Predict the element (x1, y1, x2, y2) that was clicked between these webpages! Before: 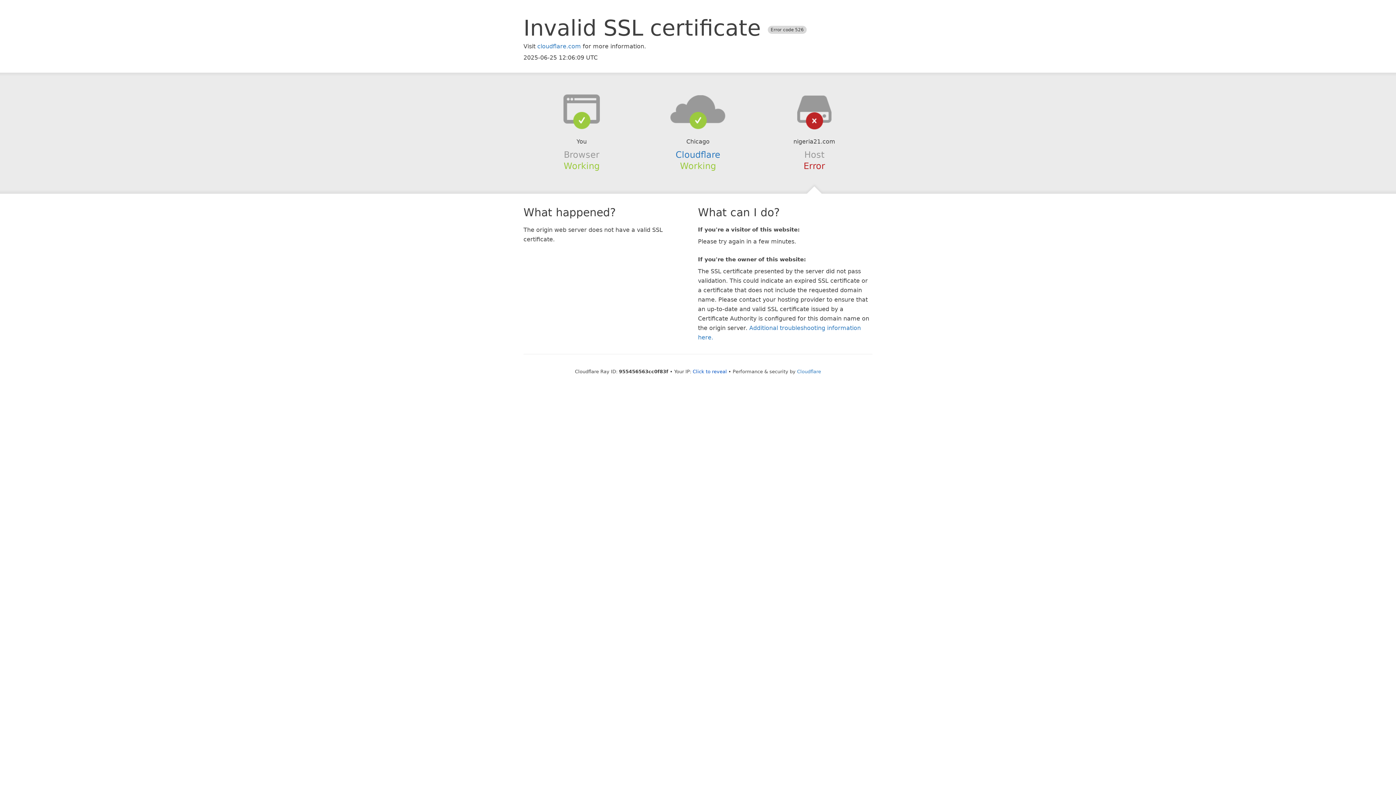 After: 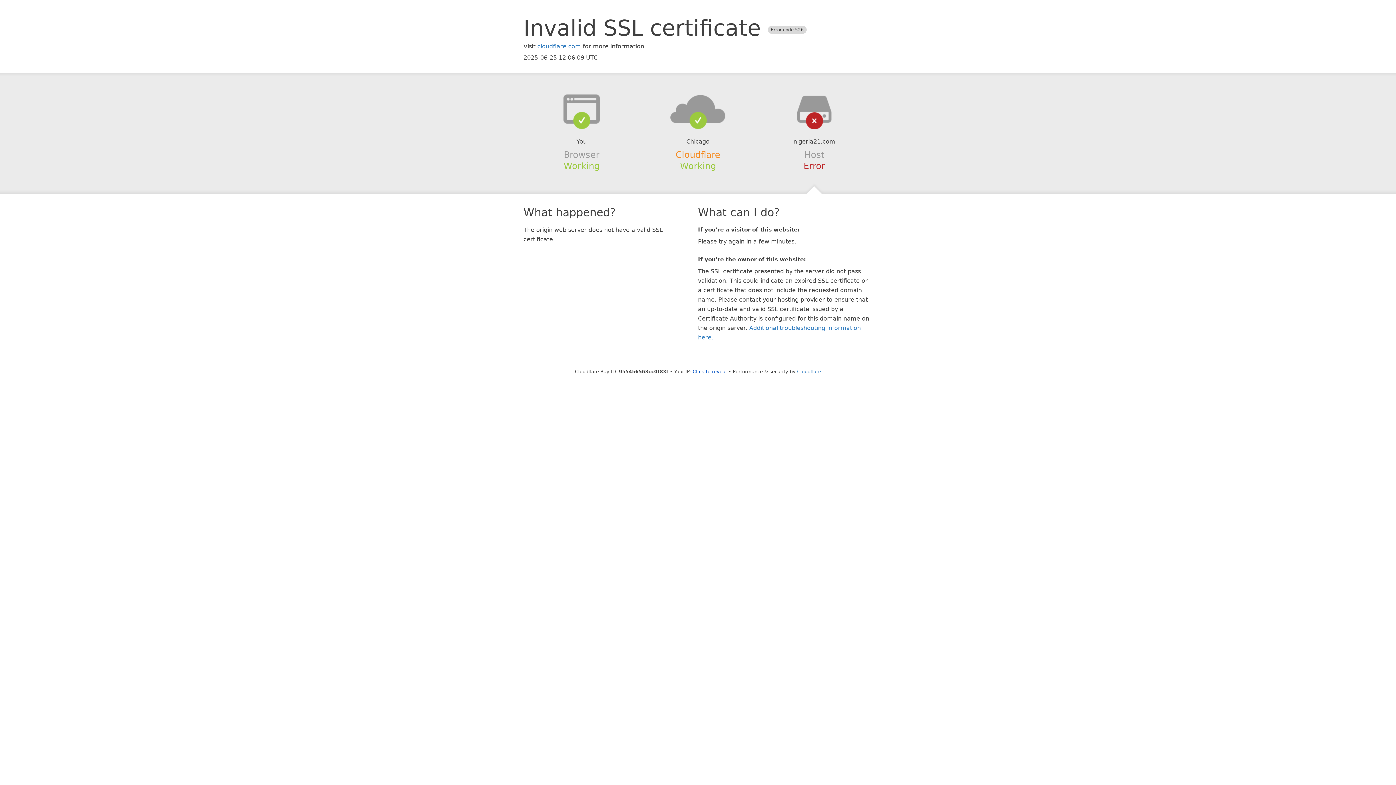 Action: label: Cloudflare bbox: (675, 149, 720, 159)